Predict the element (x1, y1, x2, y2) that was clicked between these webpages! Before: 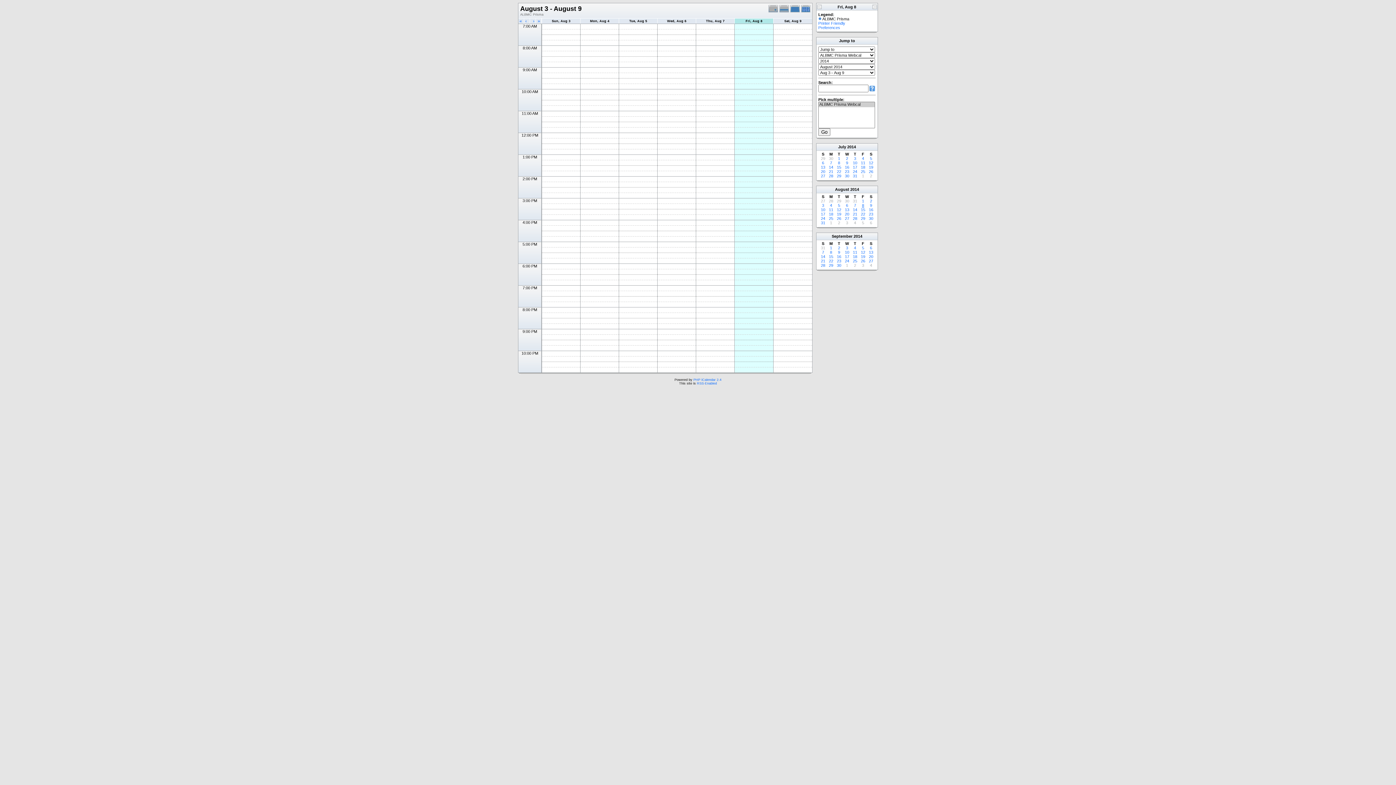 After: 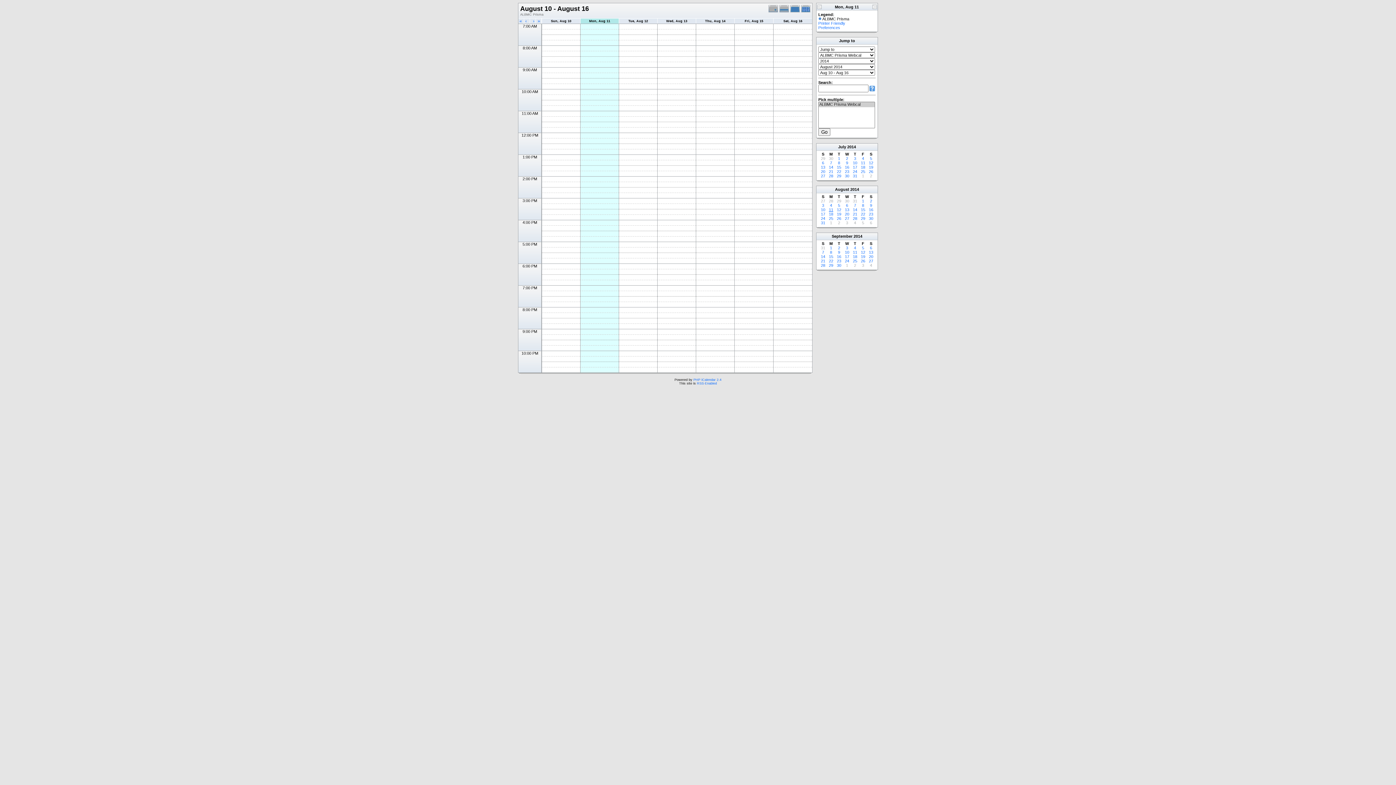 Action: label: 11 bbox: (829, 207, 833, 212)